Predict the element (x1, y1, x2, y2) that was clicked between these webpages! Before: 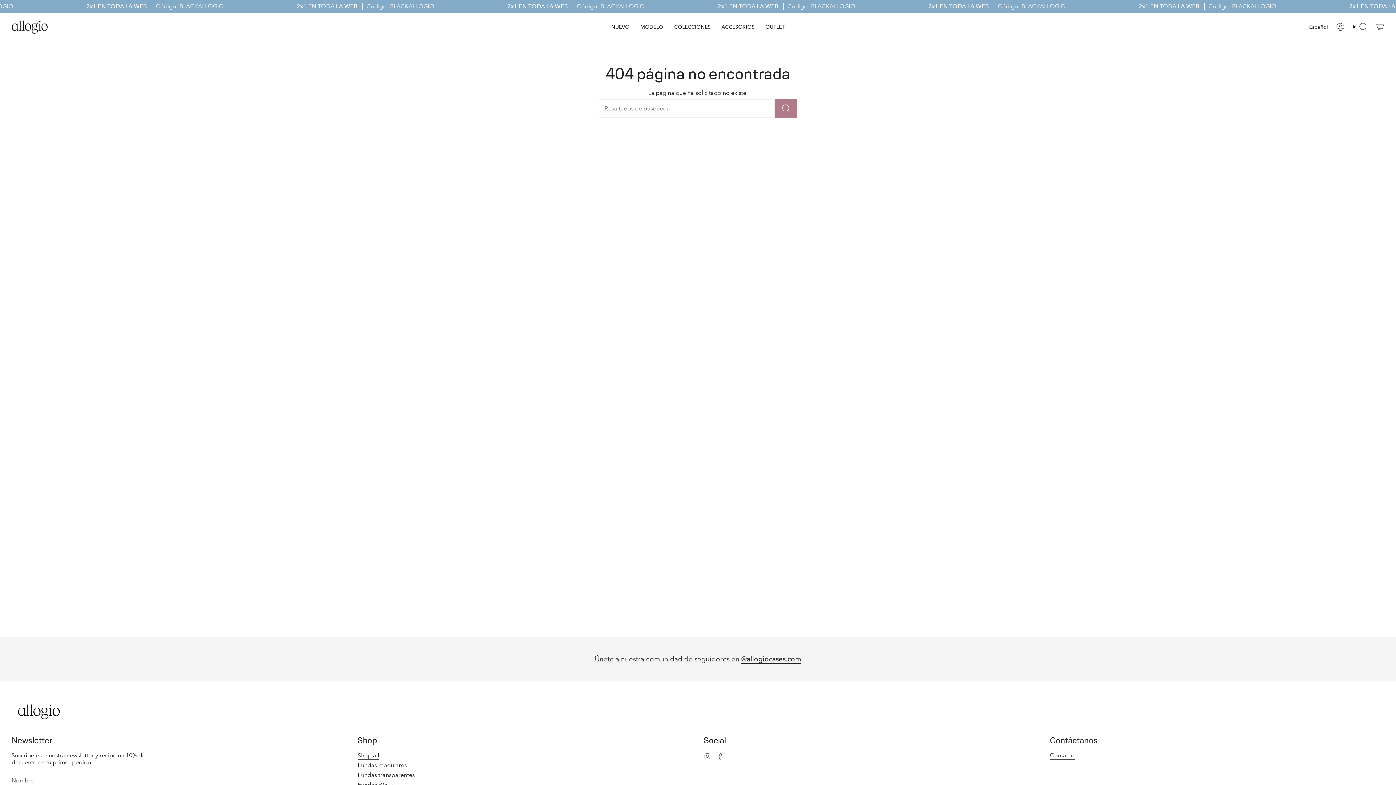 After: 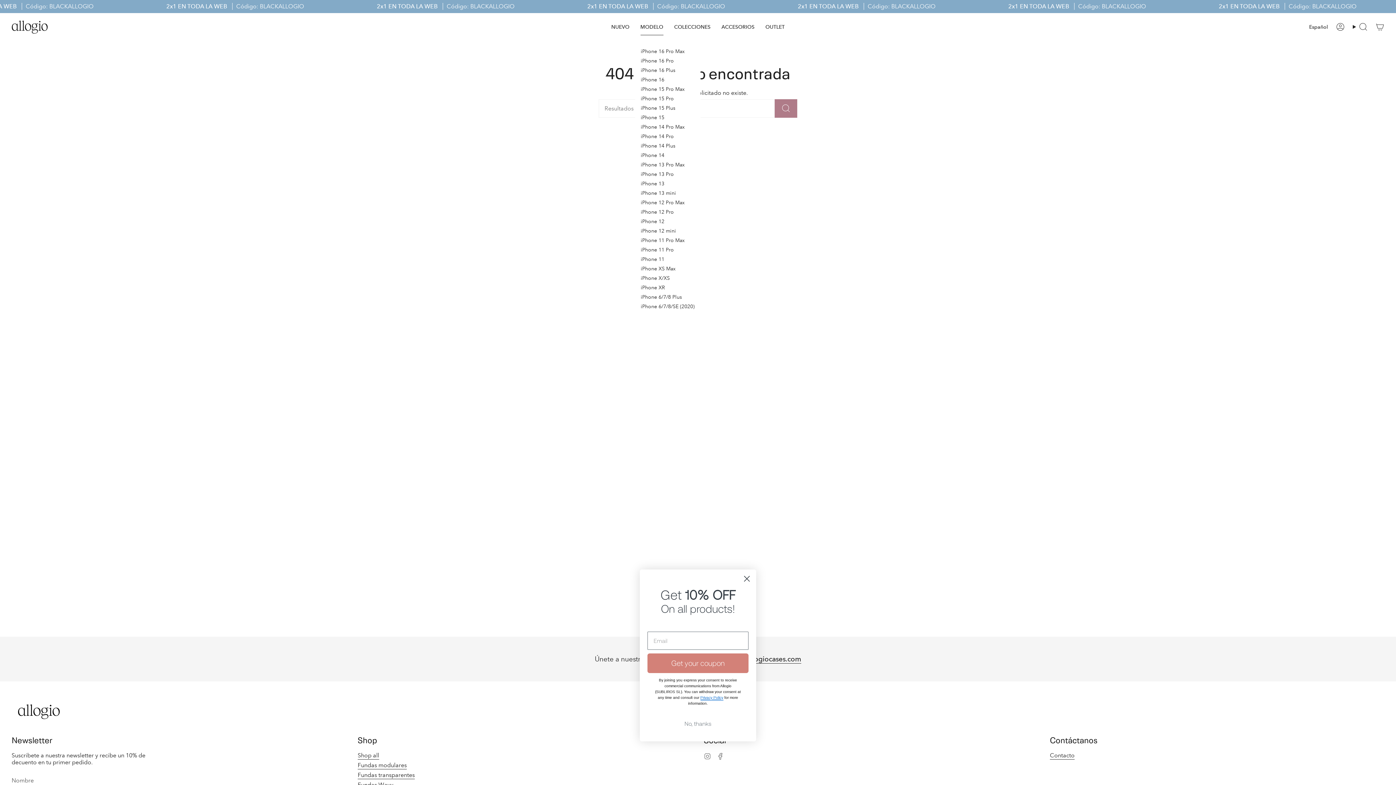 Action: label: MODELO bbox: (635, 18, 668, 35)